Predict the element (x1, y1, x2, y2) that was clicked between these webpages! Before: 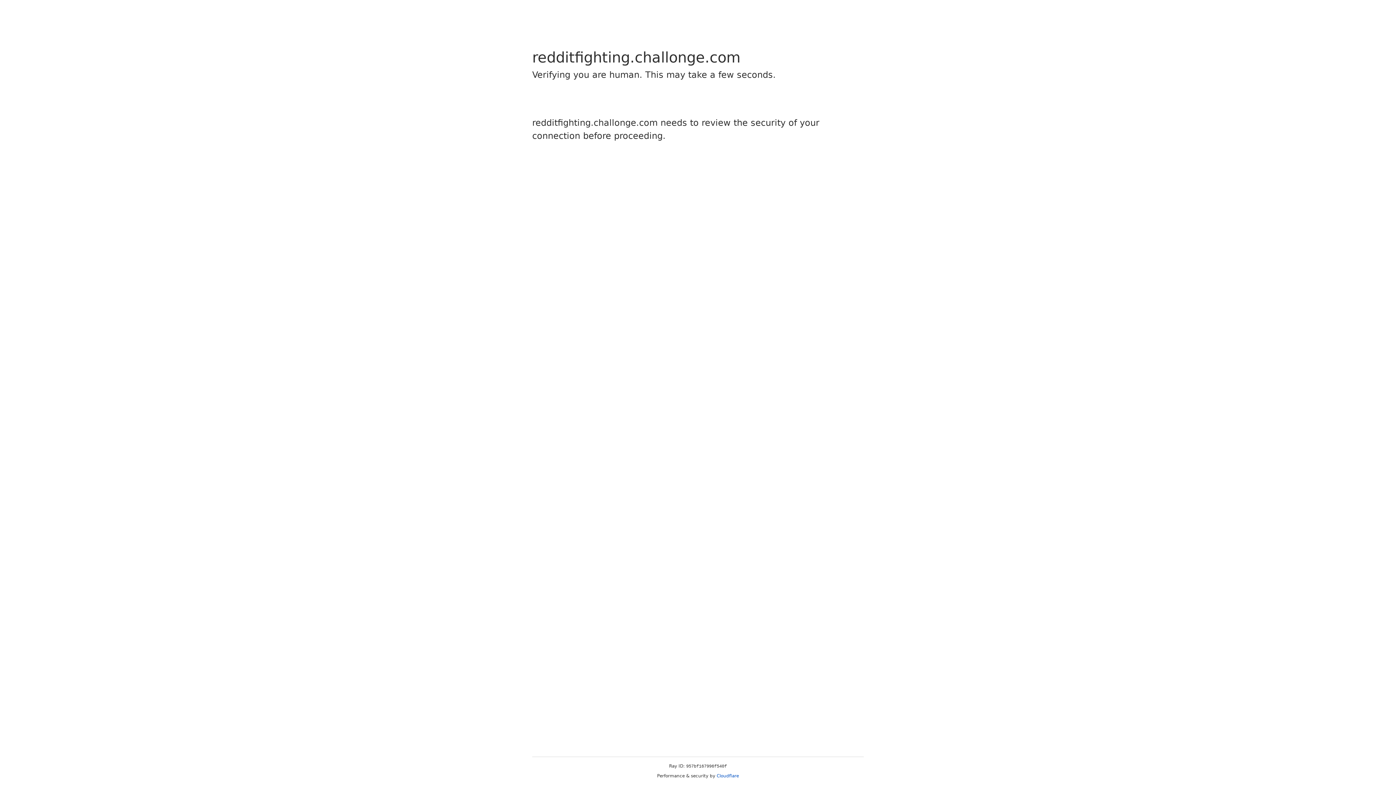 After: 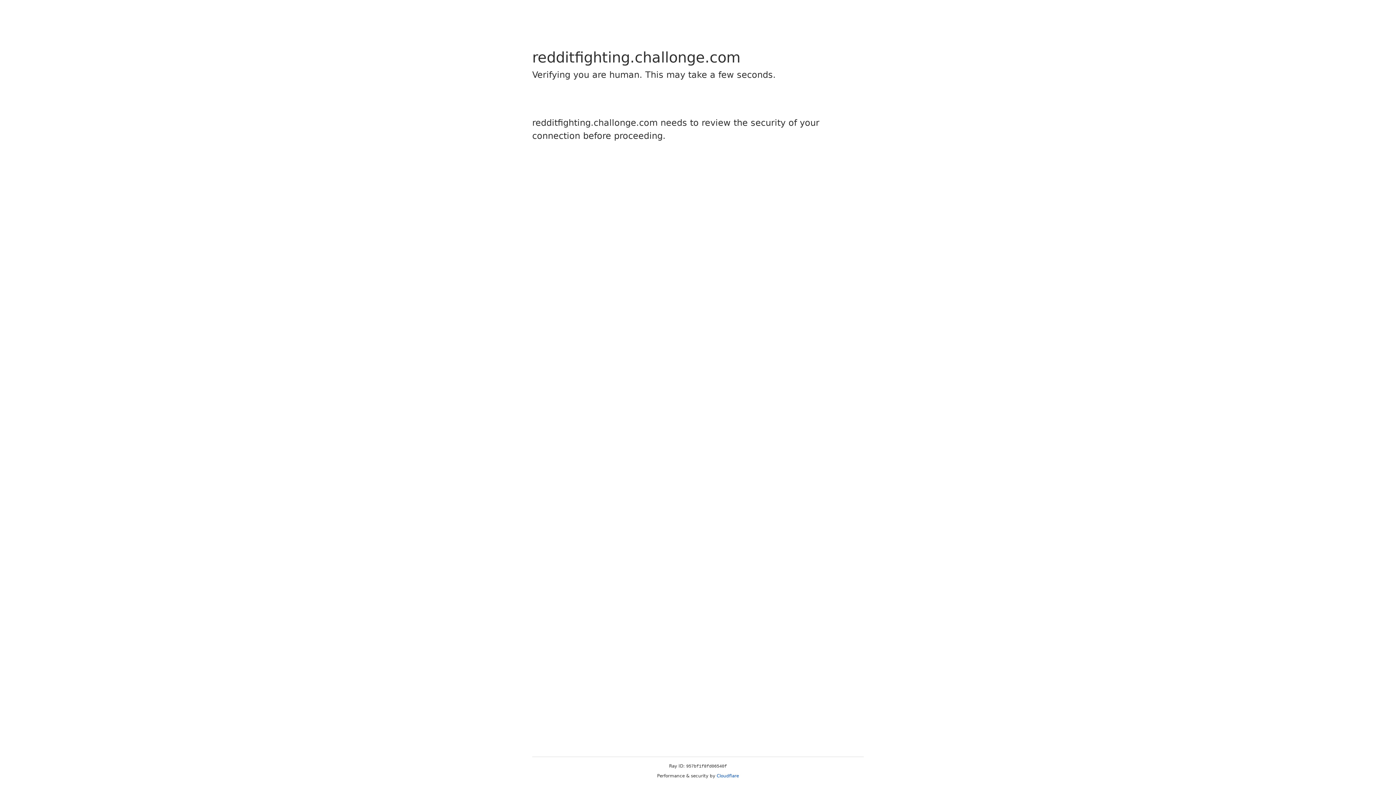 Action: bbox: (716, 773, 739, 778) label: Cloudflare